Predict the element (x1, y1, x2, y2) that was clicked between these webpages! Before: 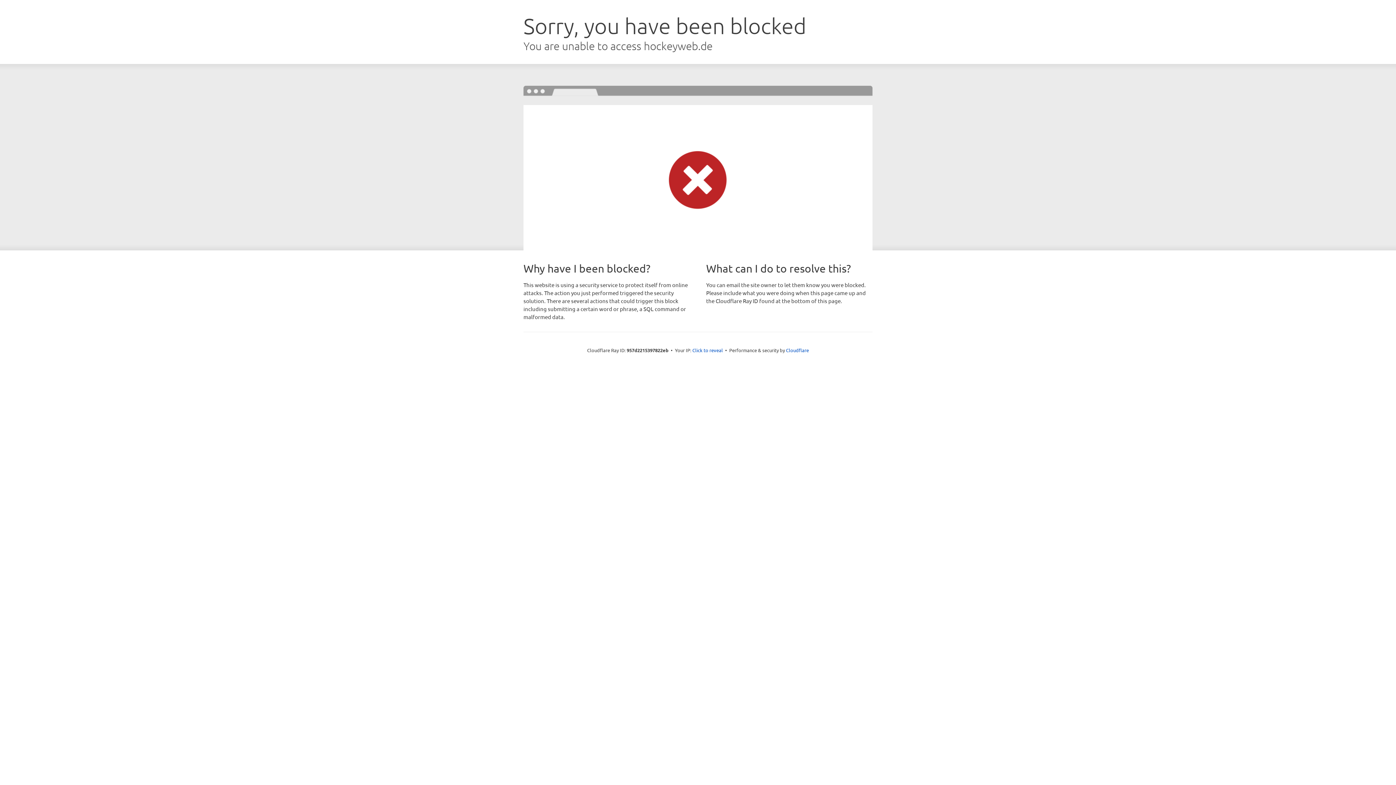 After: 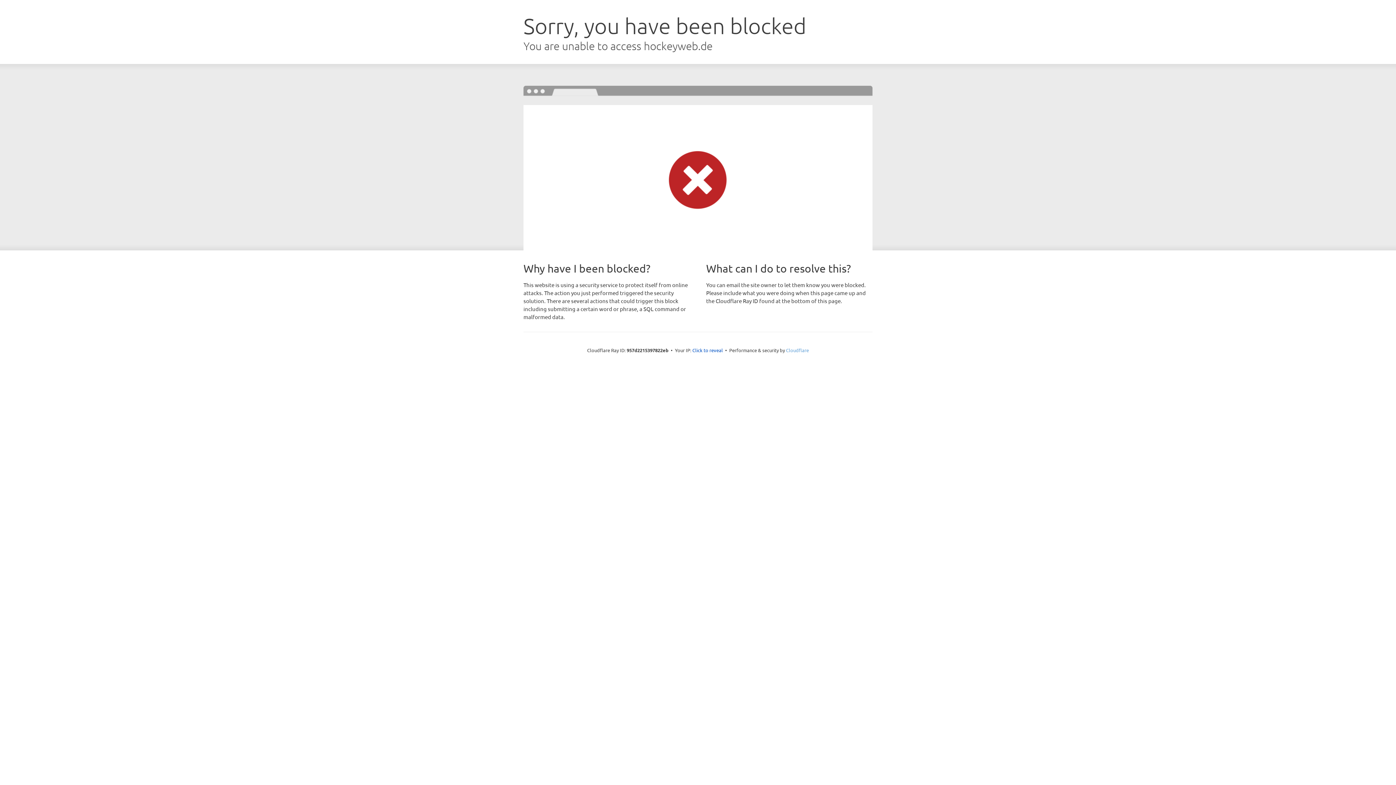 Action: label: Cloudflare bbox: (786, 347, 809, 353)